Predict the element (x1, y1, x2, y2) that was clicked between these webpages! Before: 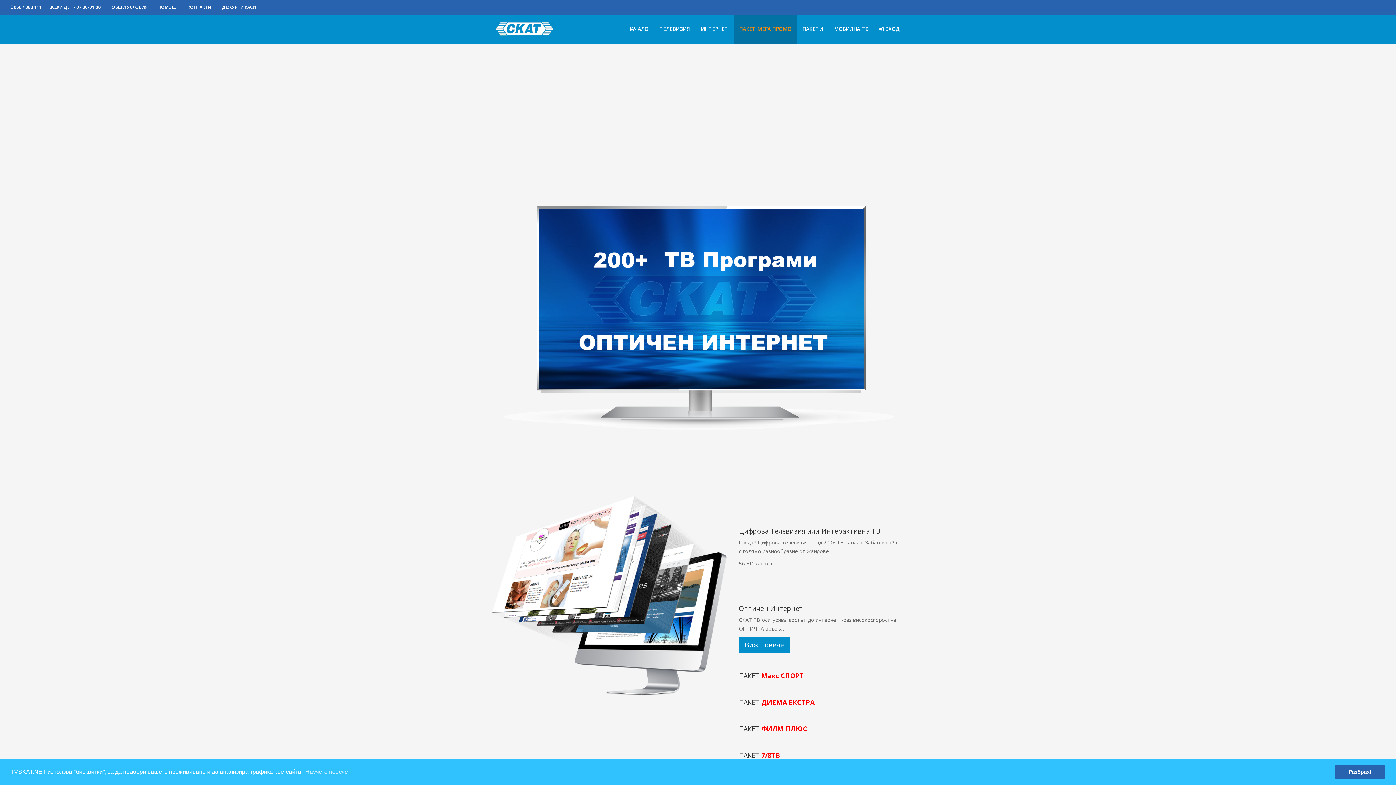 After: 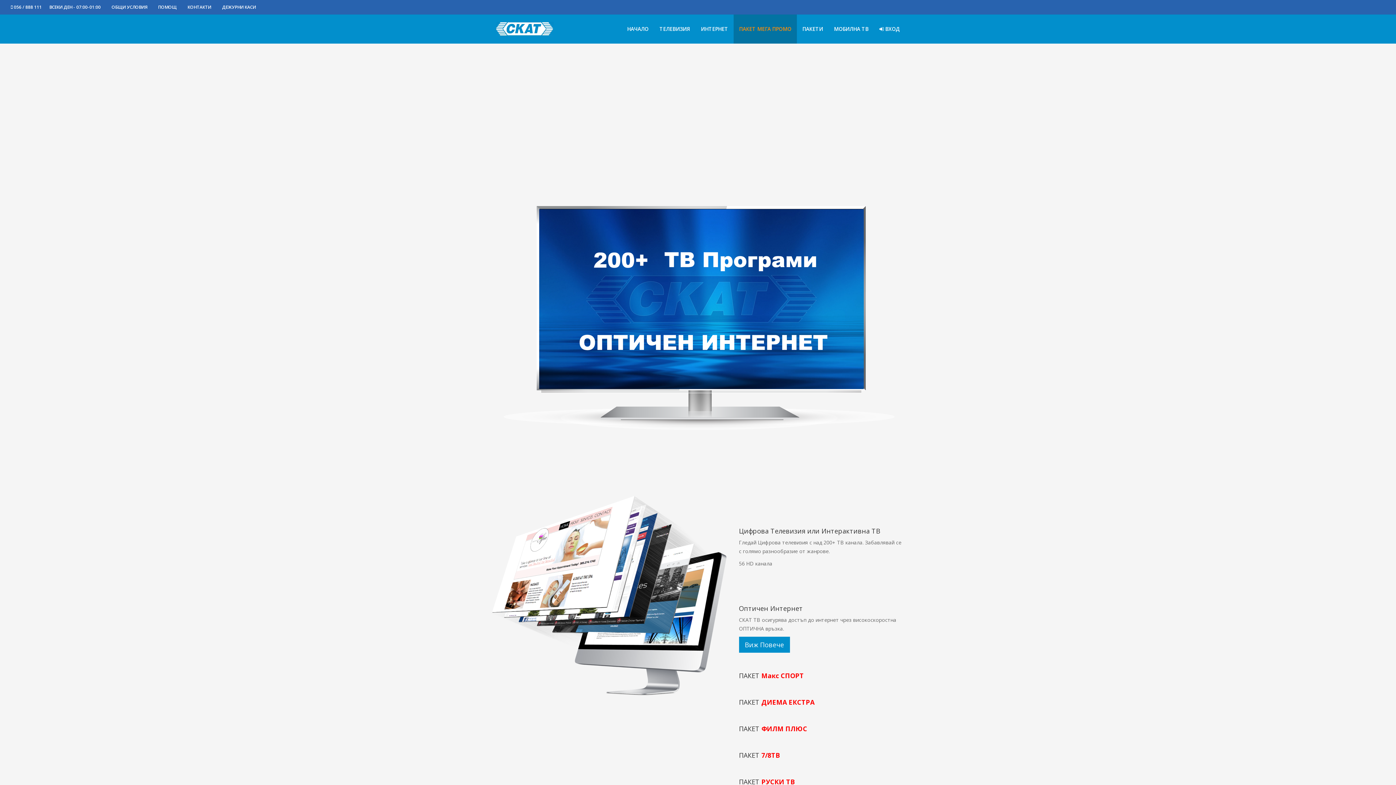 Action: bbox: (1334, 765, 1385, 779) label: dismiss cookie message